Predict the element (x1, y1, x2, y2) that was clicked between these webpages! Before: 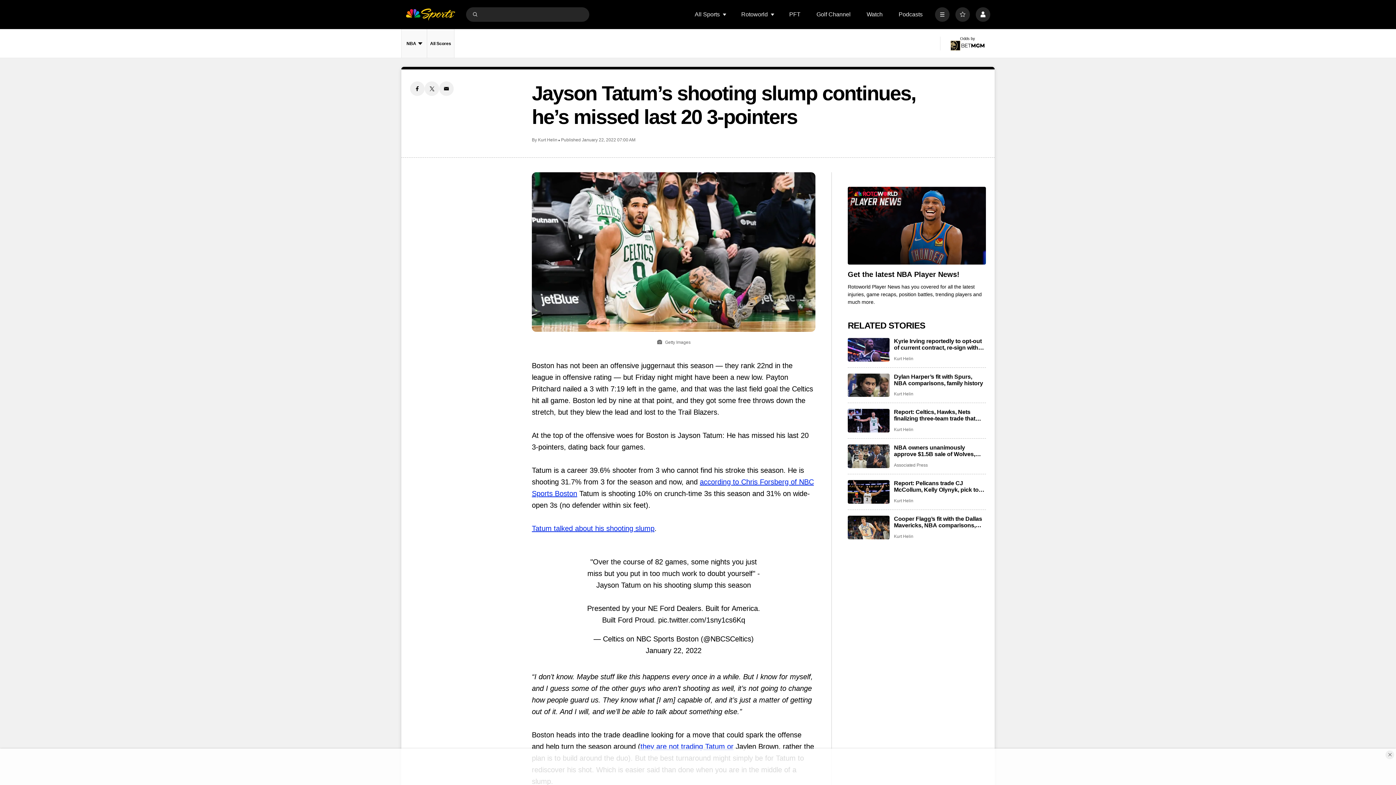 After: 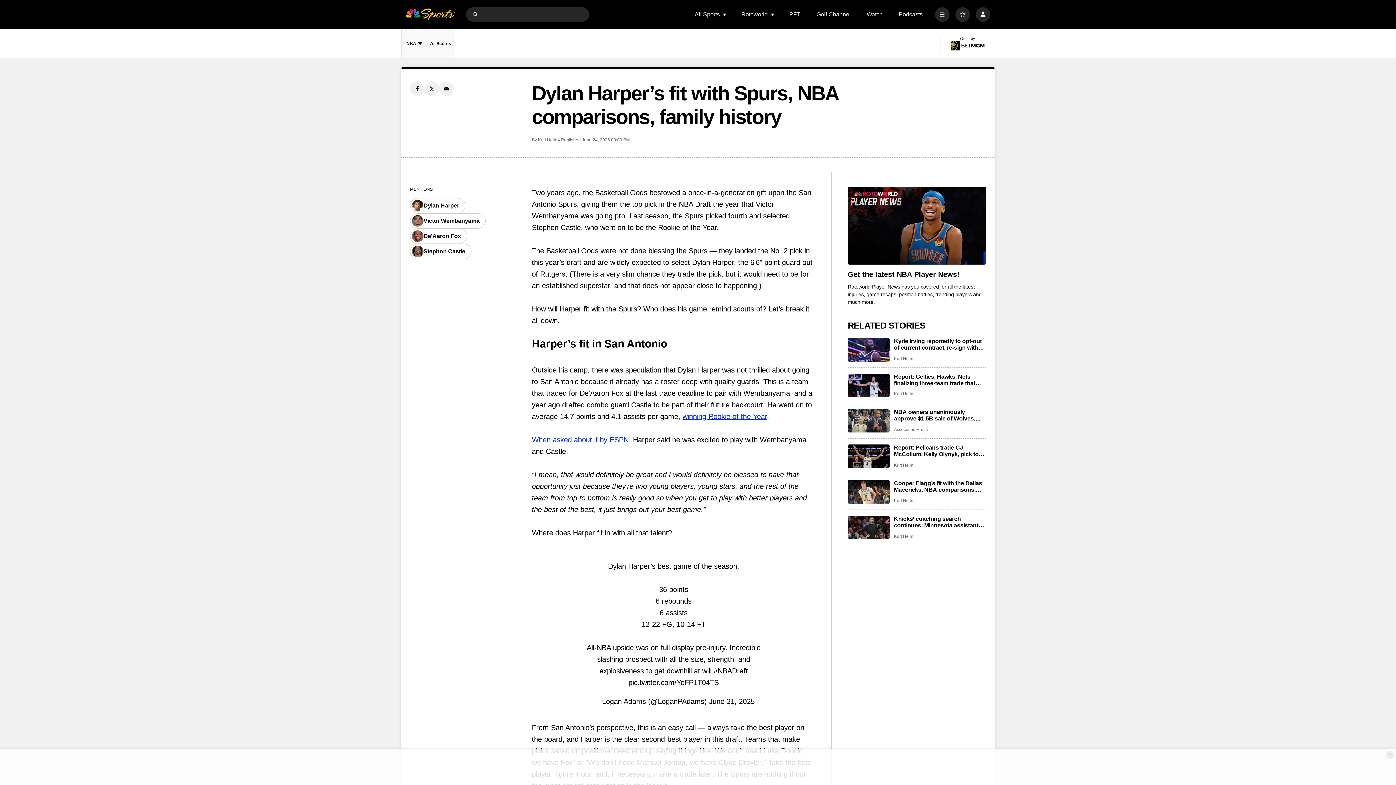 Action: bbox: (848, 373, 889, 397) label: Dylan Harper’s fit with Spurs, NBA comparisons, family history